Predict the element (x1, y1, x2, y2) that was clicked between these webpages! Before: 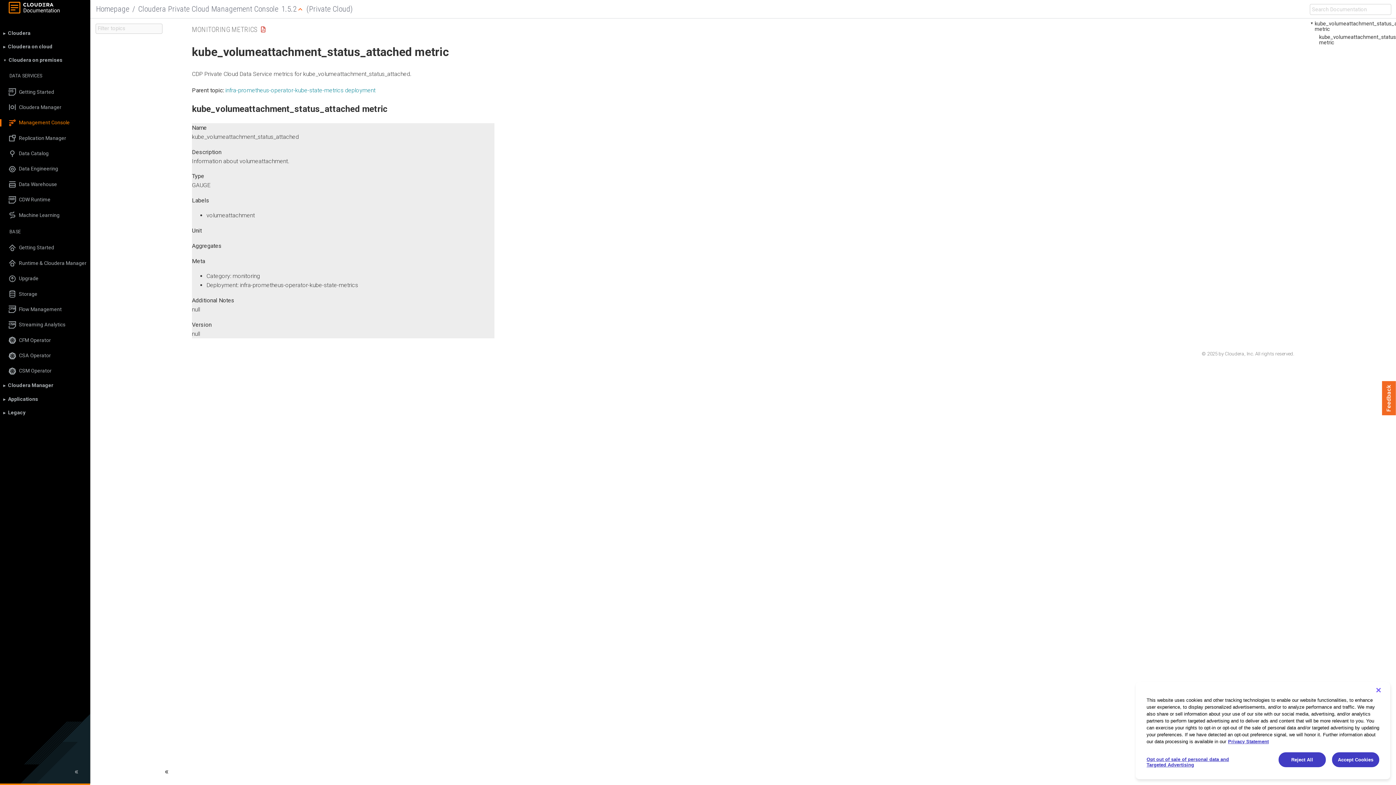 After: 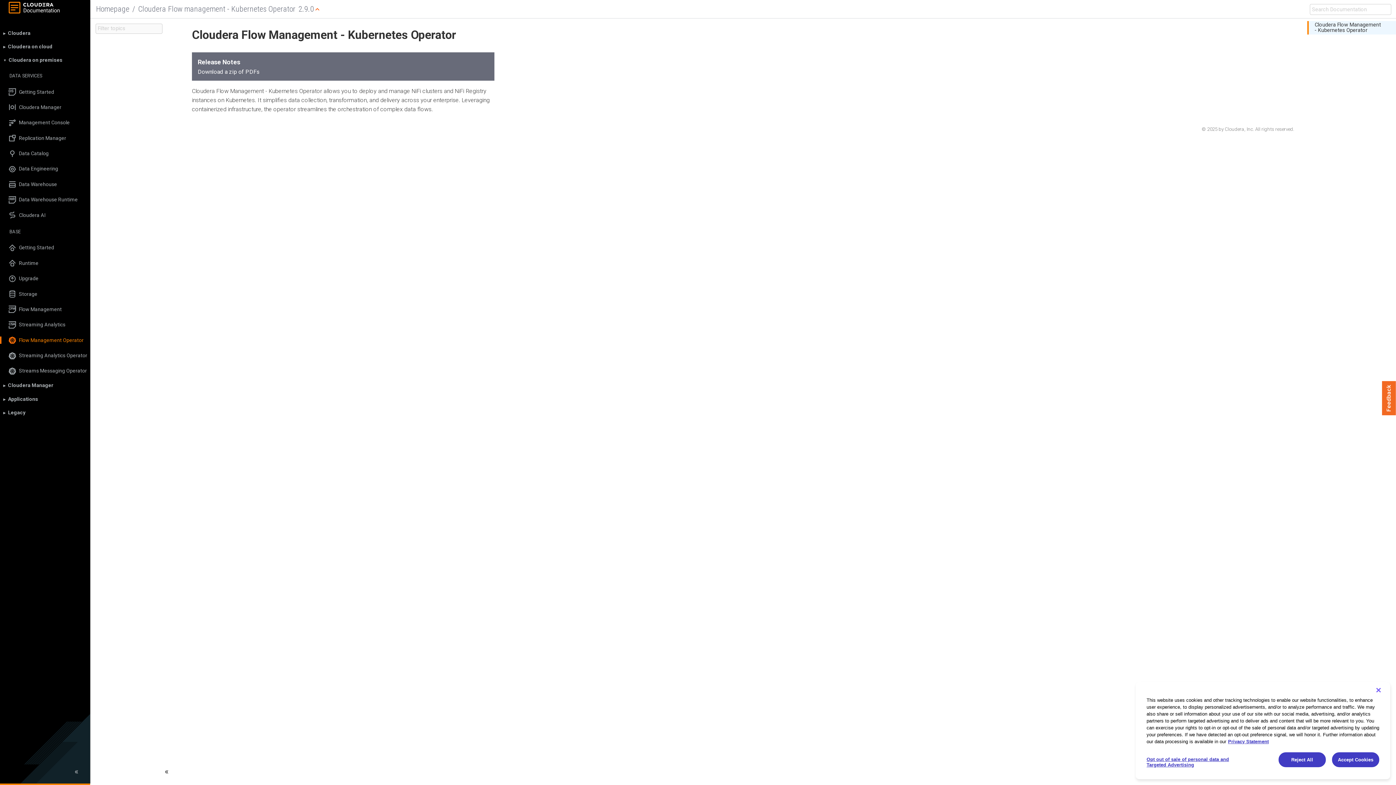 Action: bbox: (0, 336, 90, 344) label: CFM Operator